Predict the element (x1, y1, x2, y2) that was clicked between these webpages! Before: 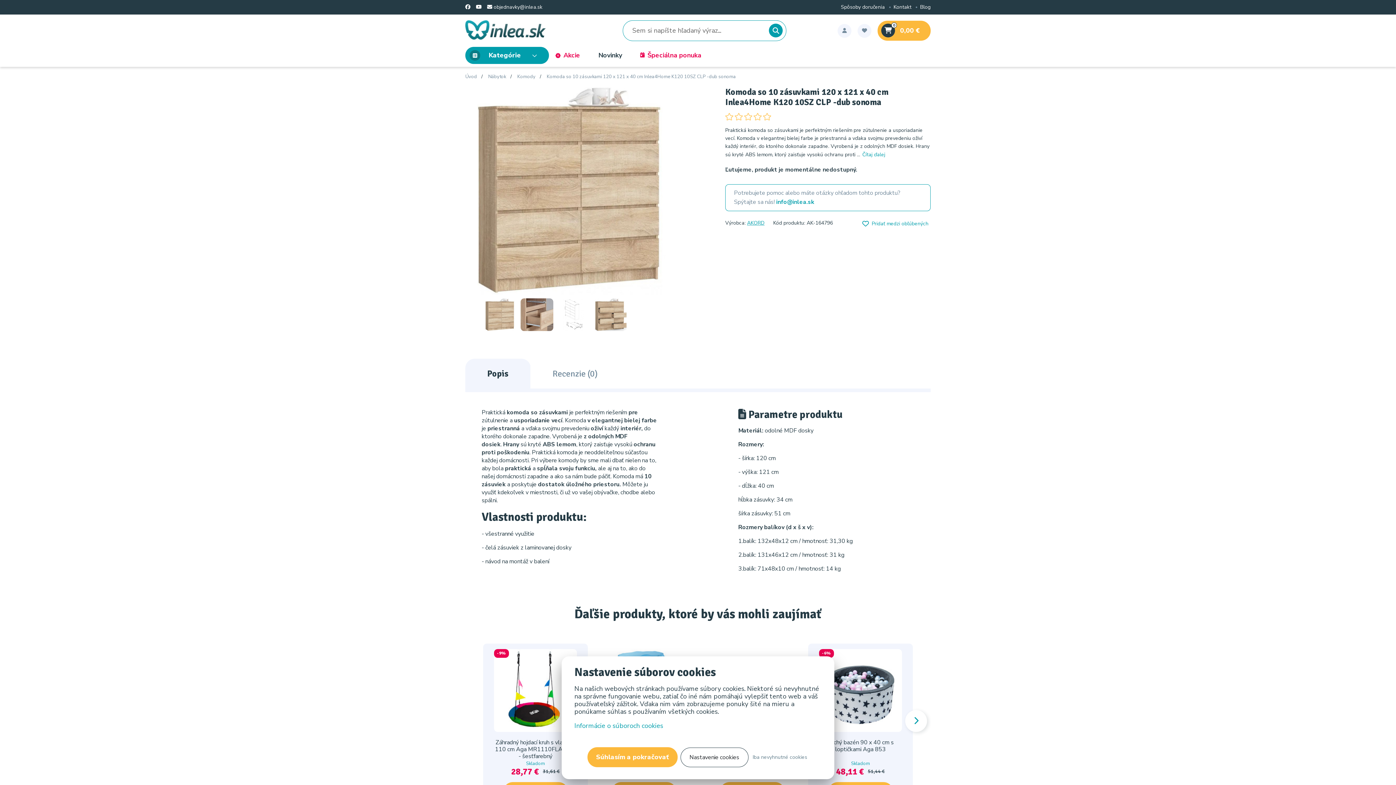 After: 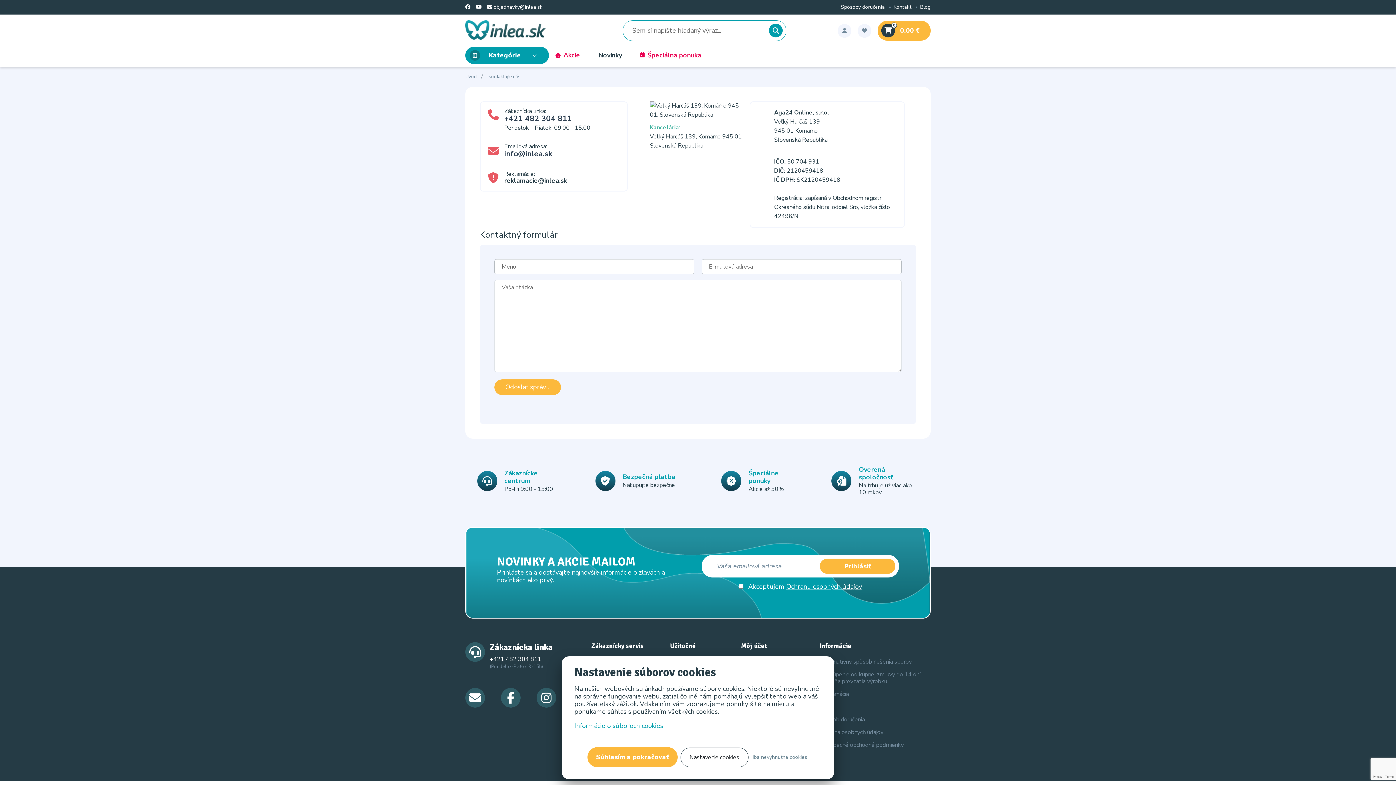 Action: bbox: (893, 4, 911, 10) label: Kontakt